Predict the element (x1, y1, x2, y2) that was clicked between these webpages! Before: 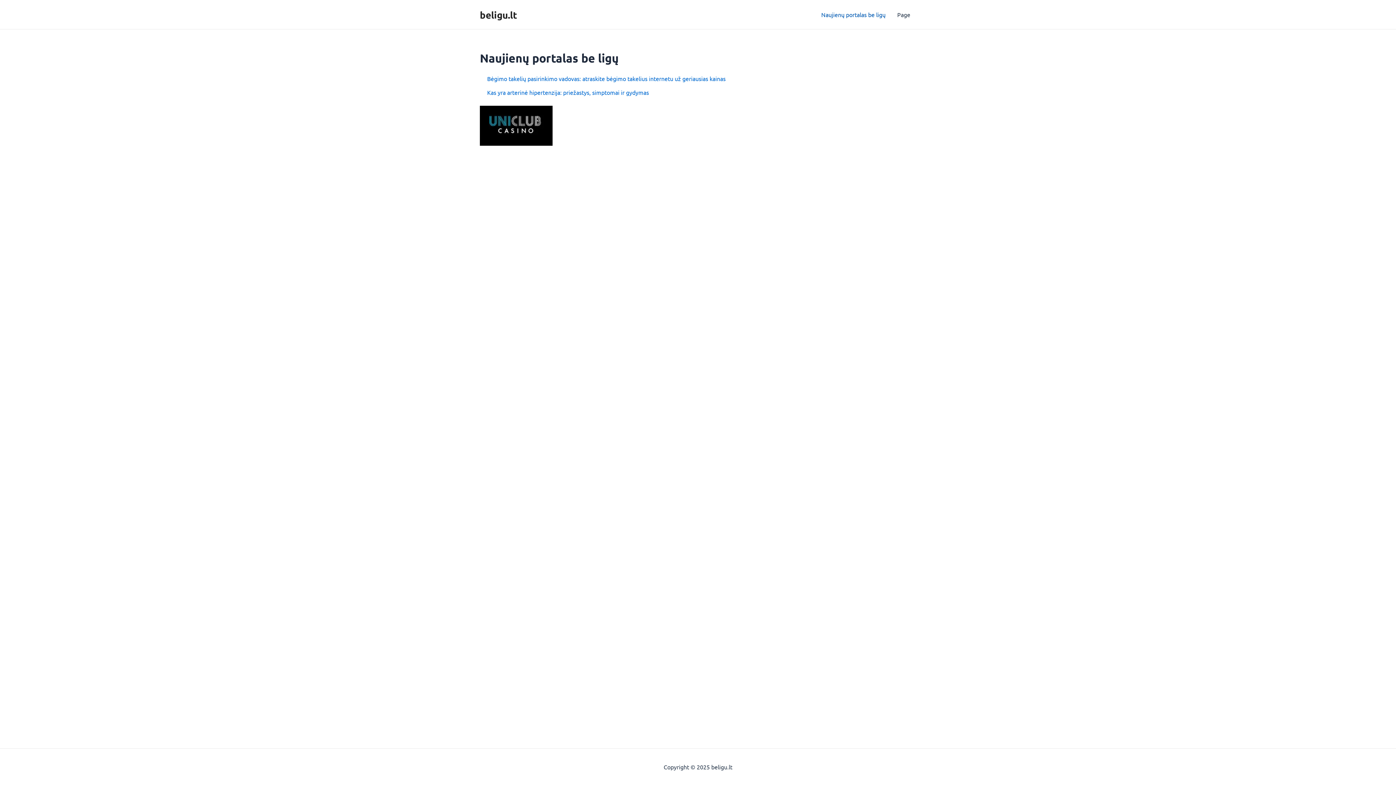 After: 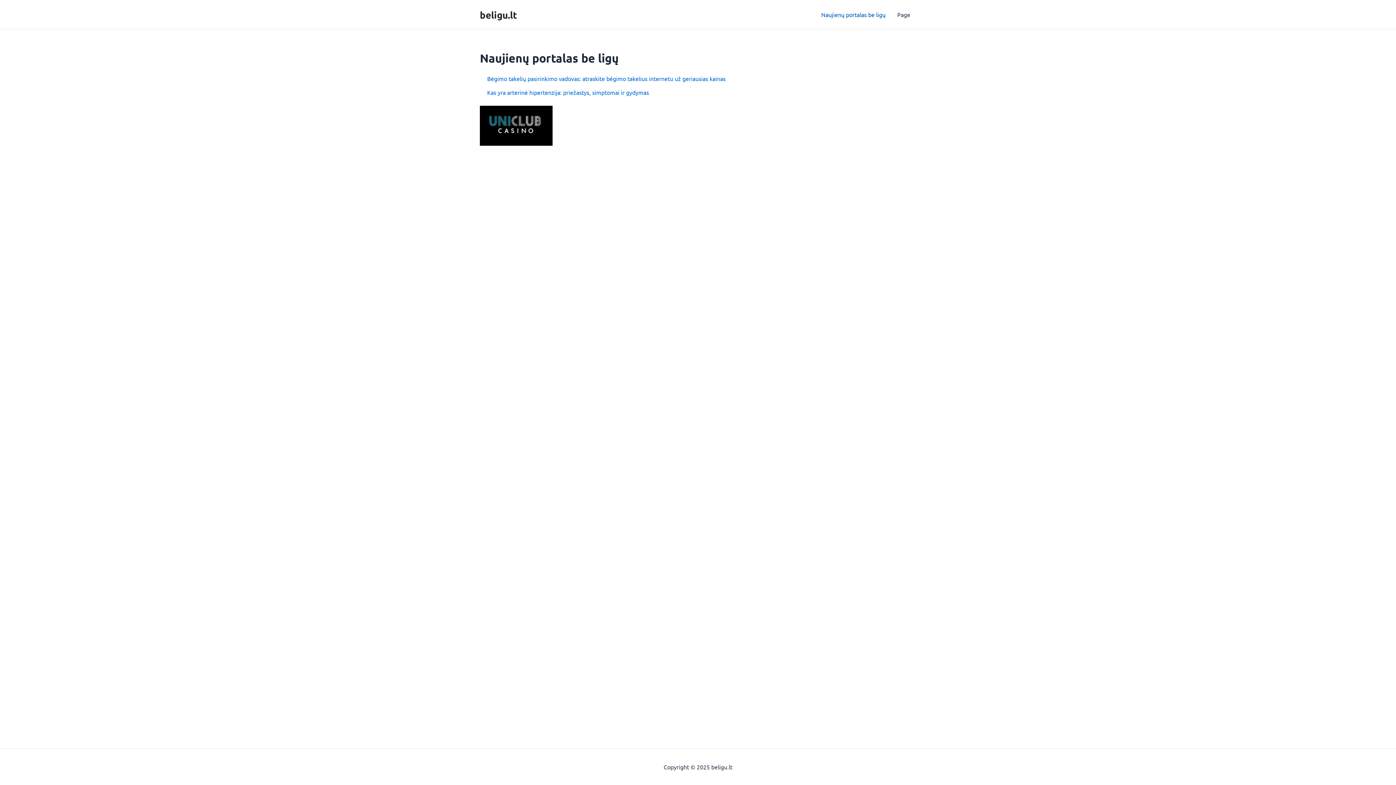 Action: label: Naujienų portalas be ligų bbox: (815, 0, 891, 29)